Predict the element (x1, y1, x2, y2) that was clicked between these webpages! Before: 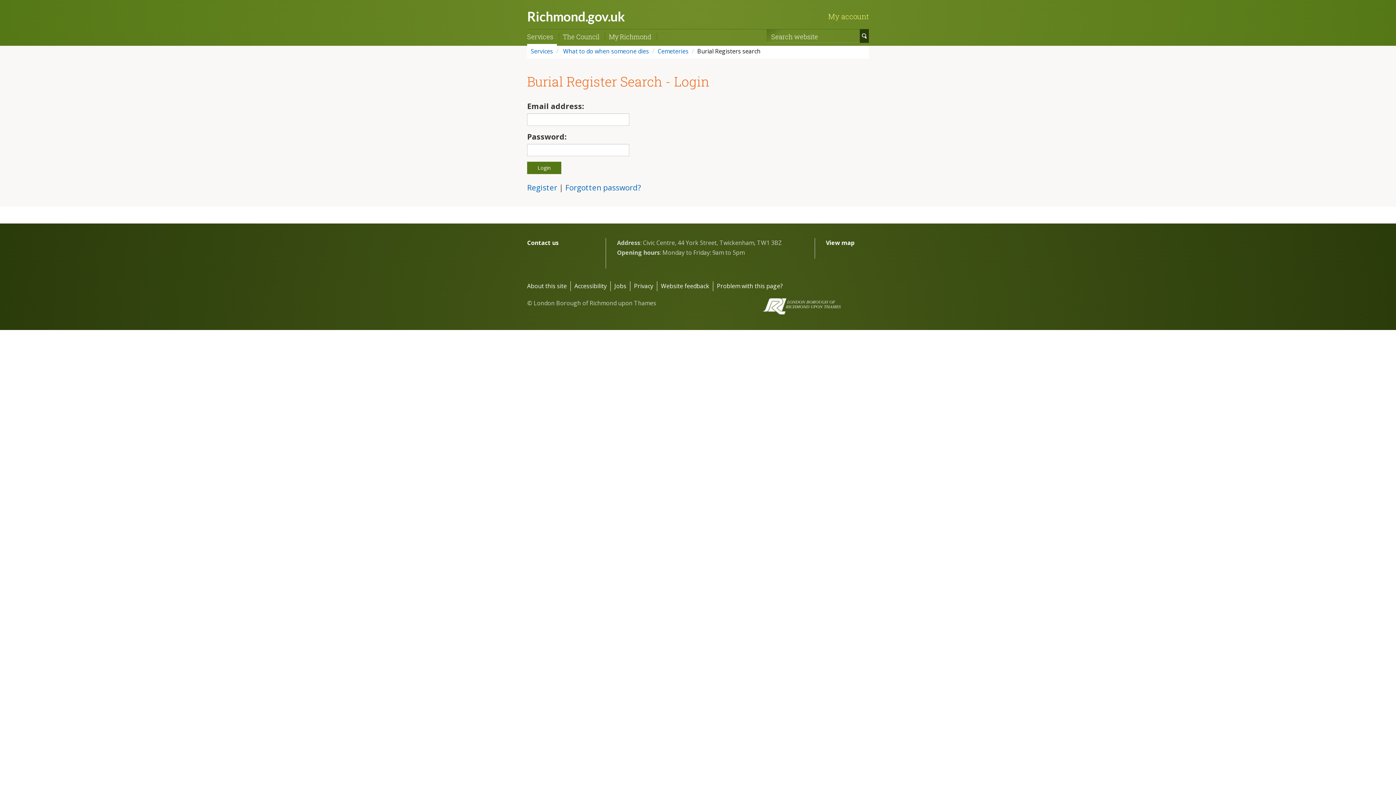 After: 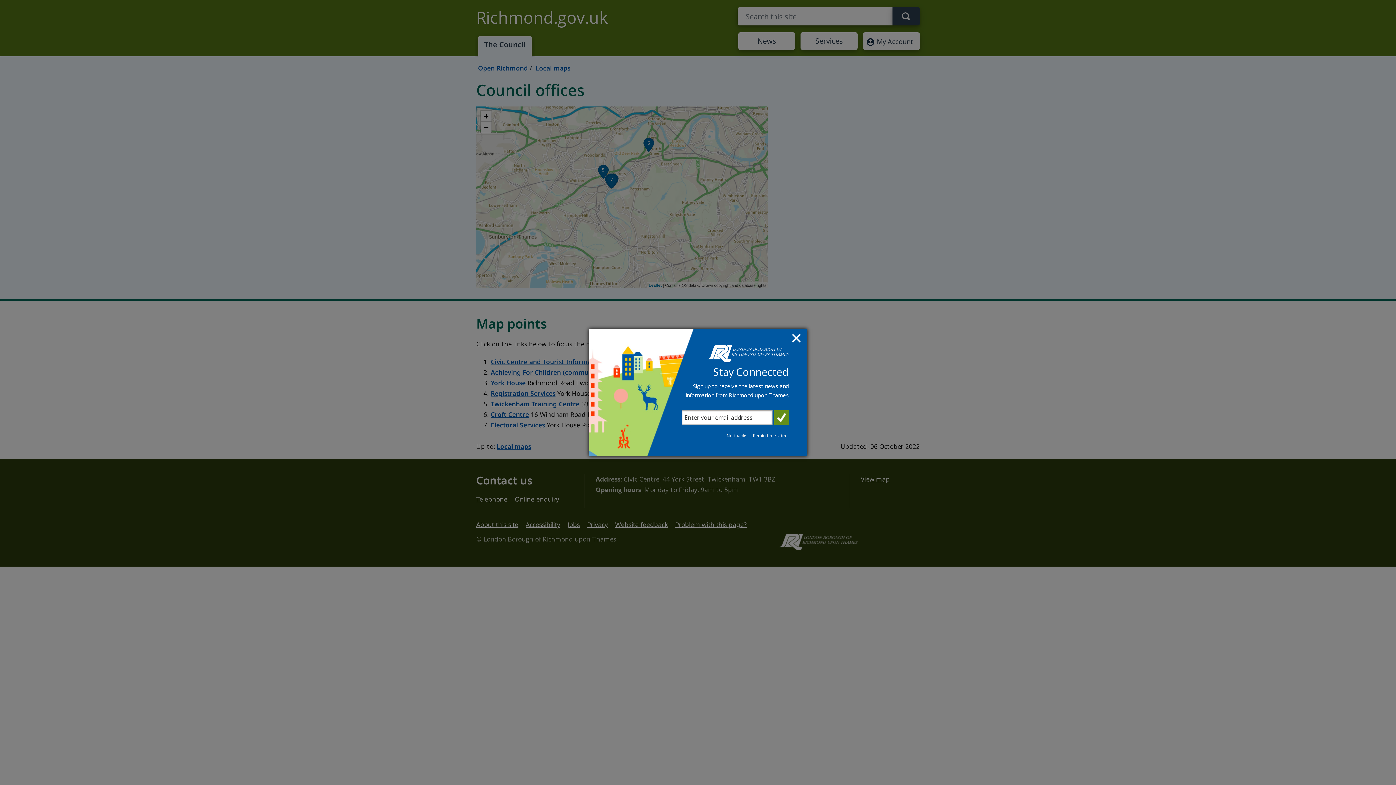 Action: bbox: (826, 238, 854, 246) label: View map